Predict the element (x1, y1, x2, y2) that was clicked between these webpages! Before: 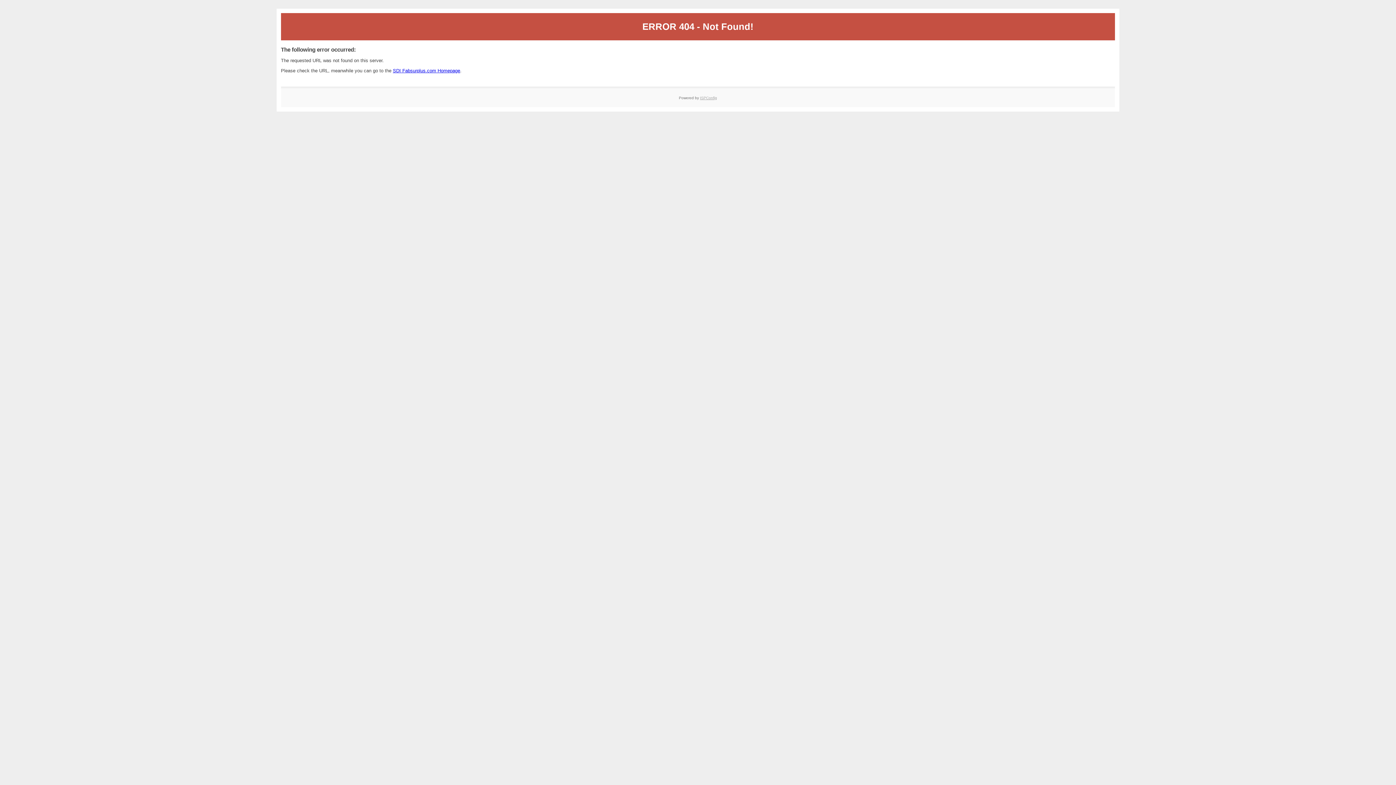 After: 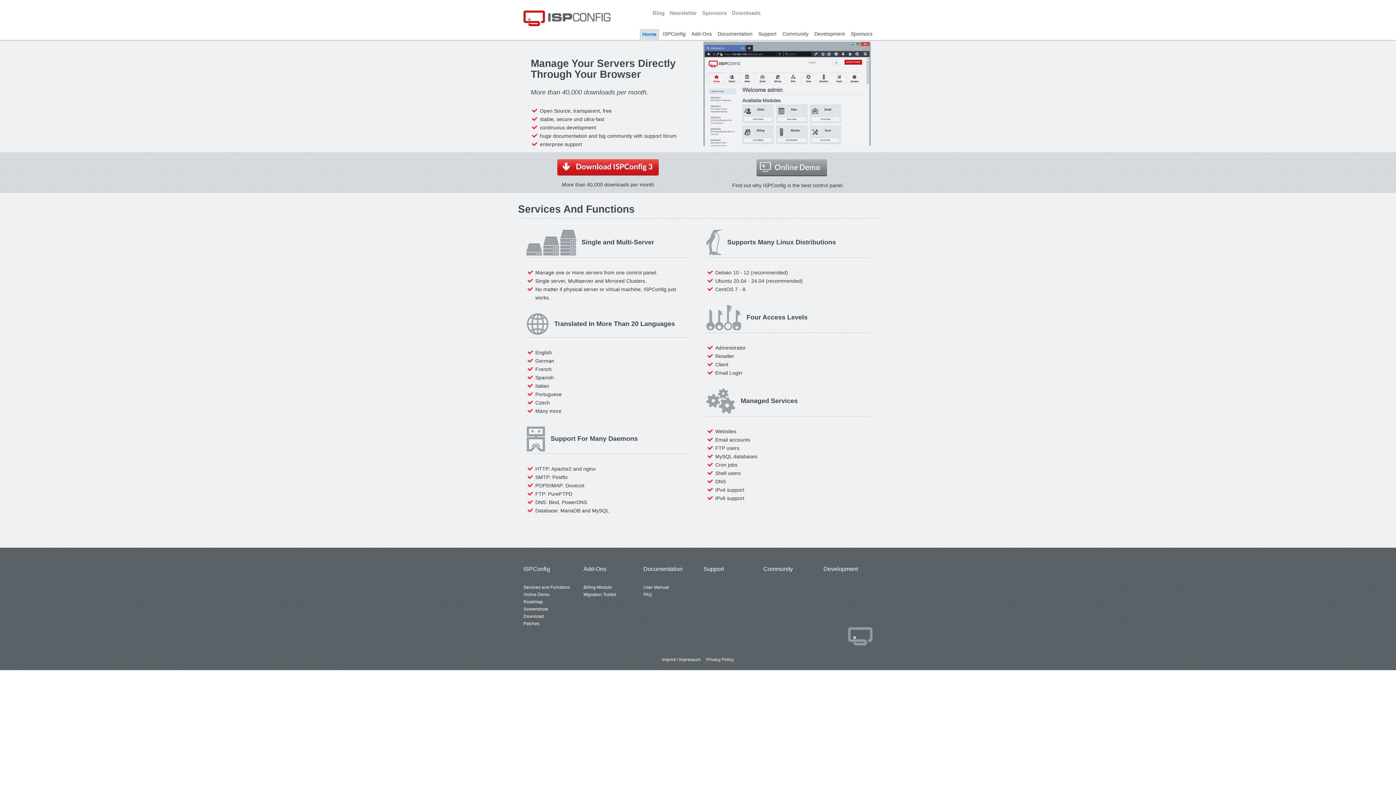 Action: label: ISPConfig bbox: (700, 95, 717, 99)